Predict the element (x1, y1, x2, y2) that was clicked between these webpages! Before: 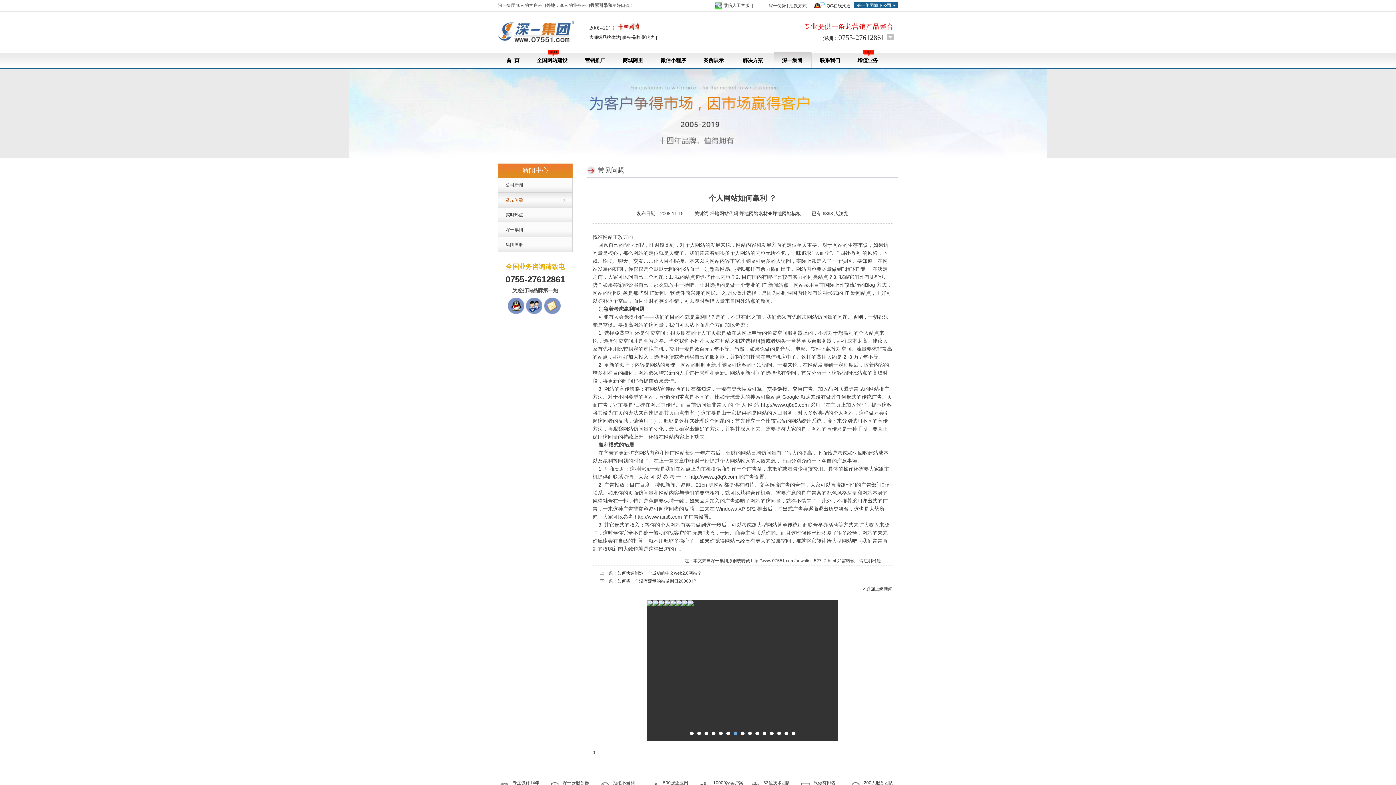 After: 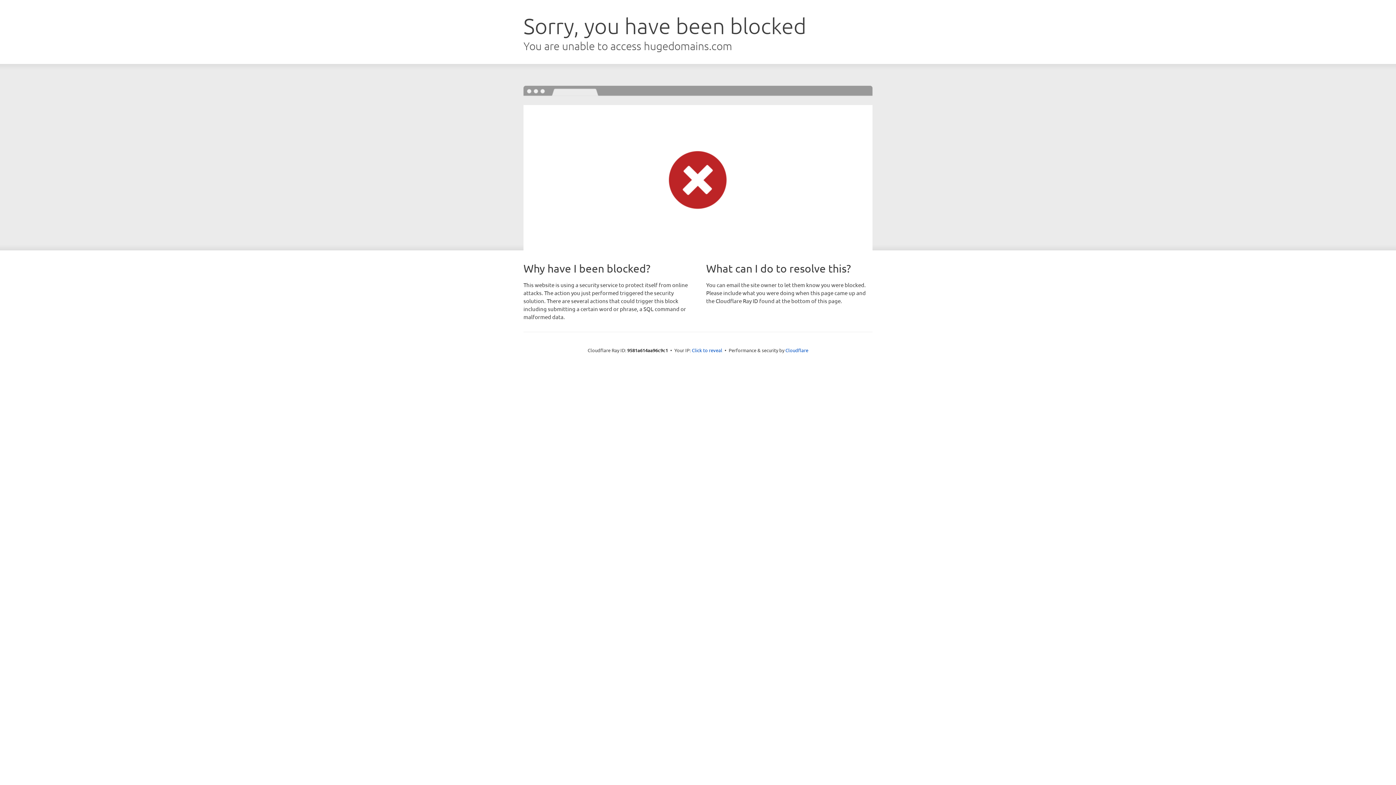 Action: bbox: (634, 514, 682, 520) label: http://www.aiai8.com